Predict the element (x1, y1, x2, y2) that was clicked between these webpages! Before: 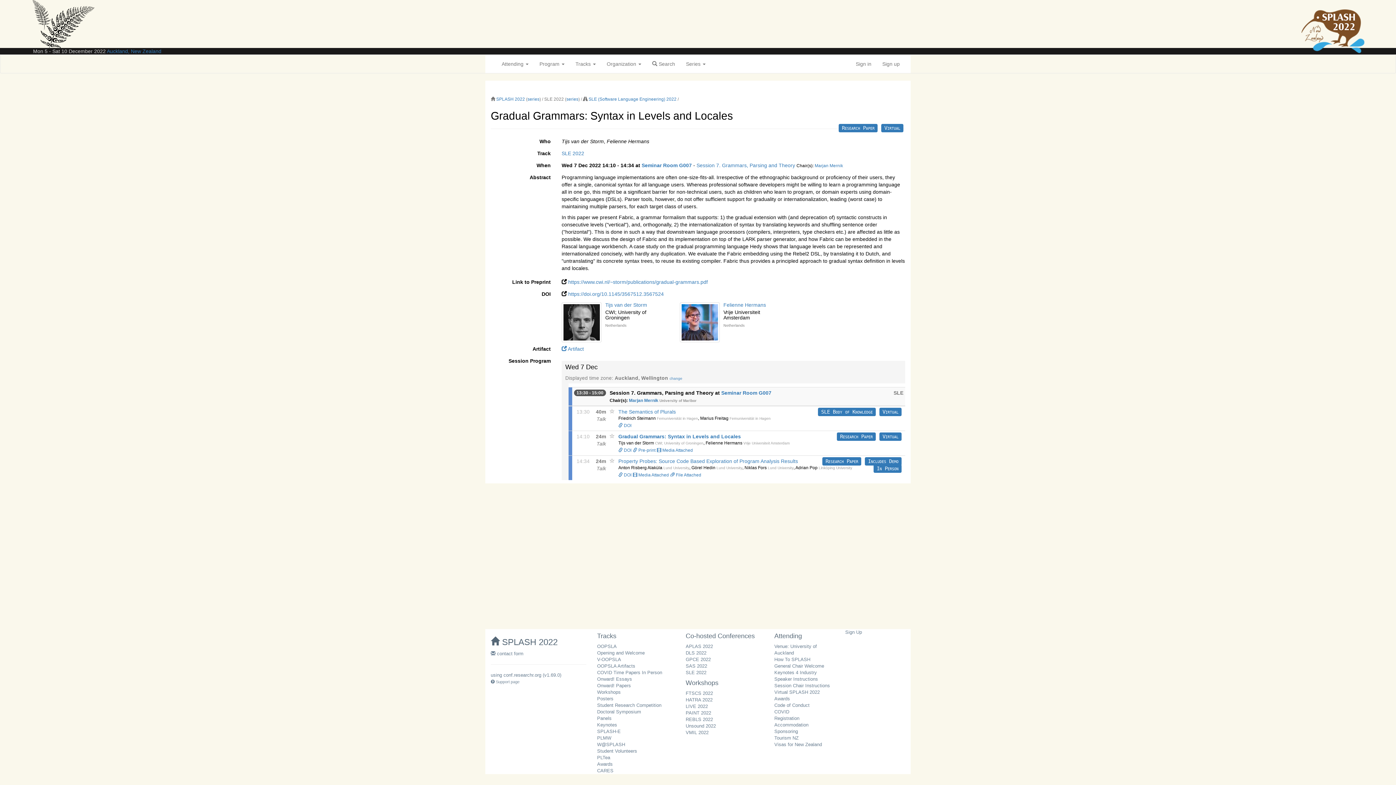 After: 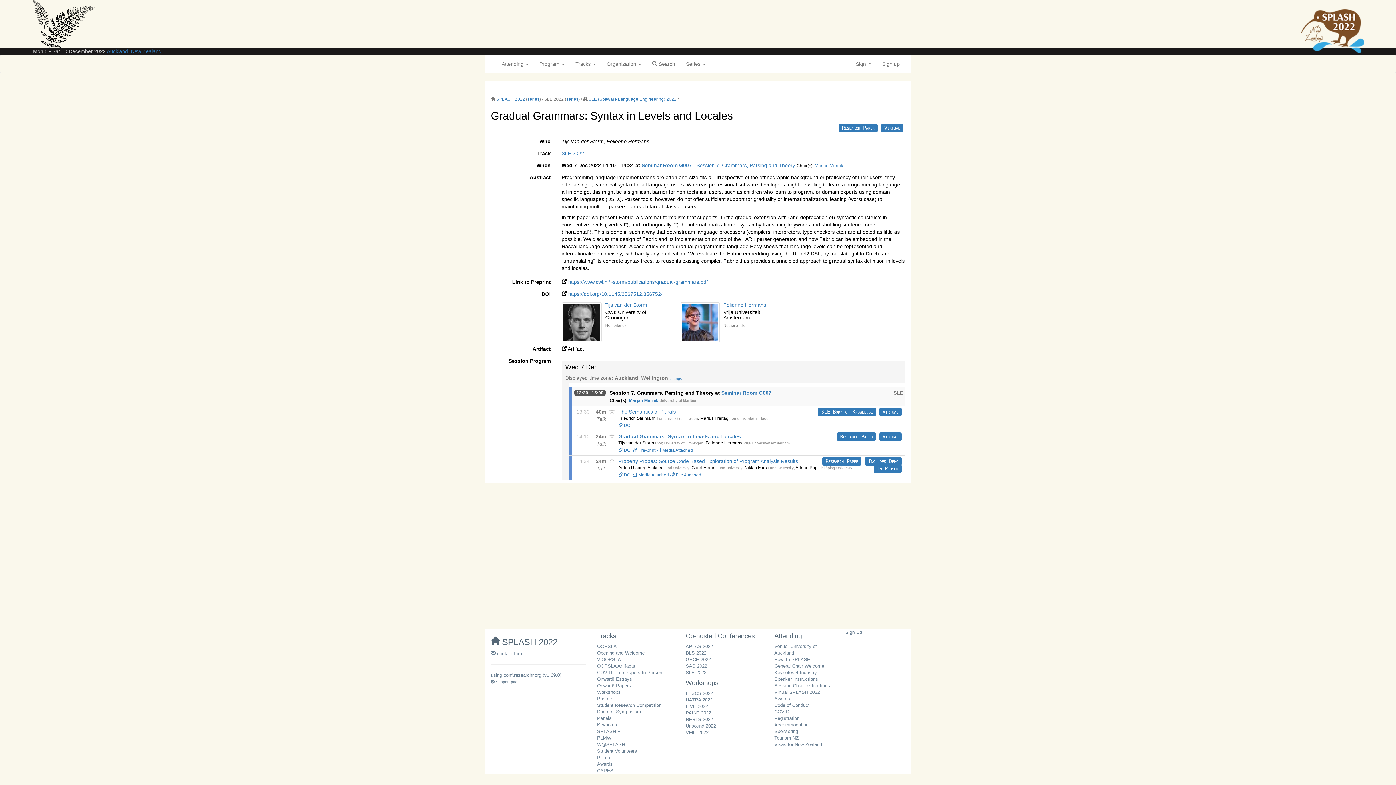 Action: label:  Artifact bbox: (561, 346, 584, 352)